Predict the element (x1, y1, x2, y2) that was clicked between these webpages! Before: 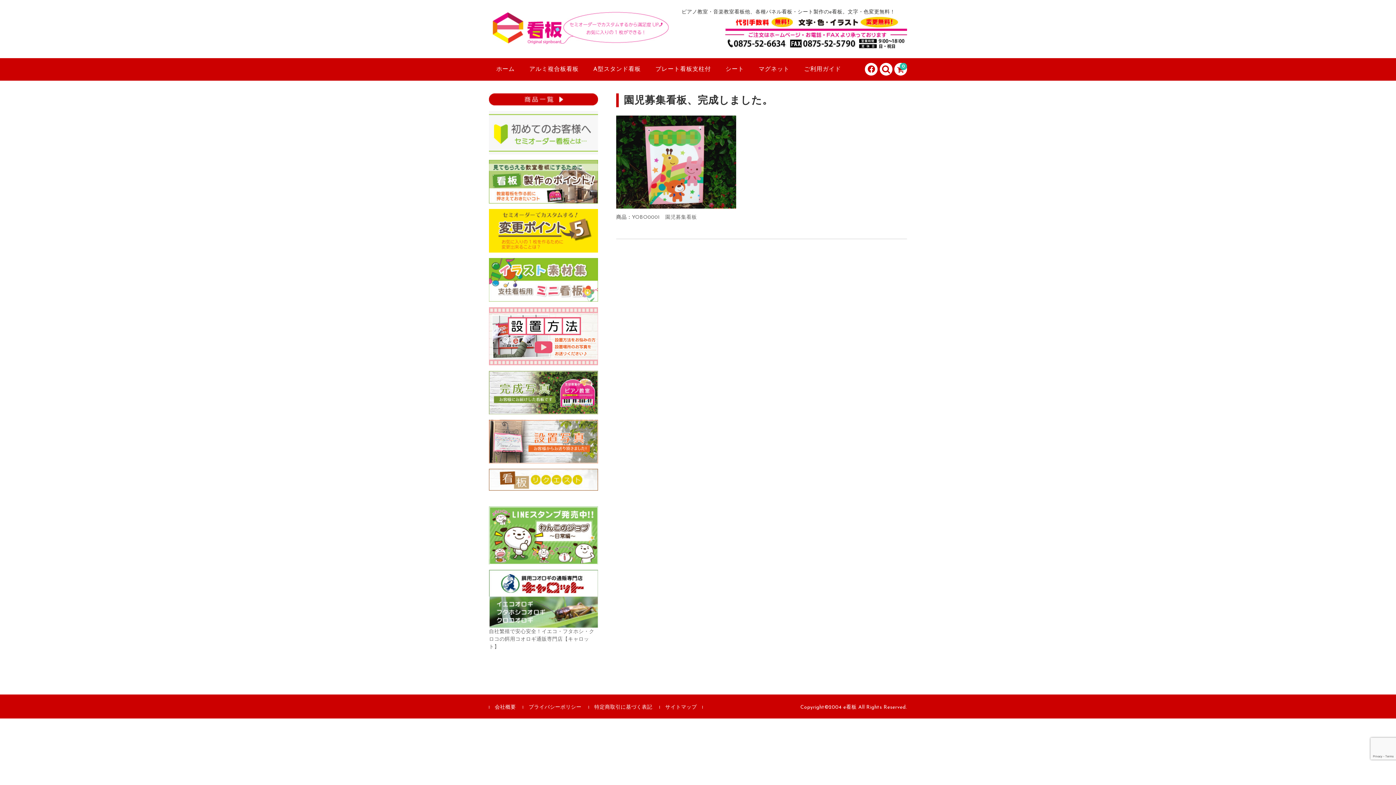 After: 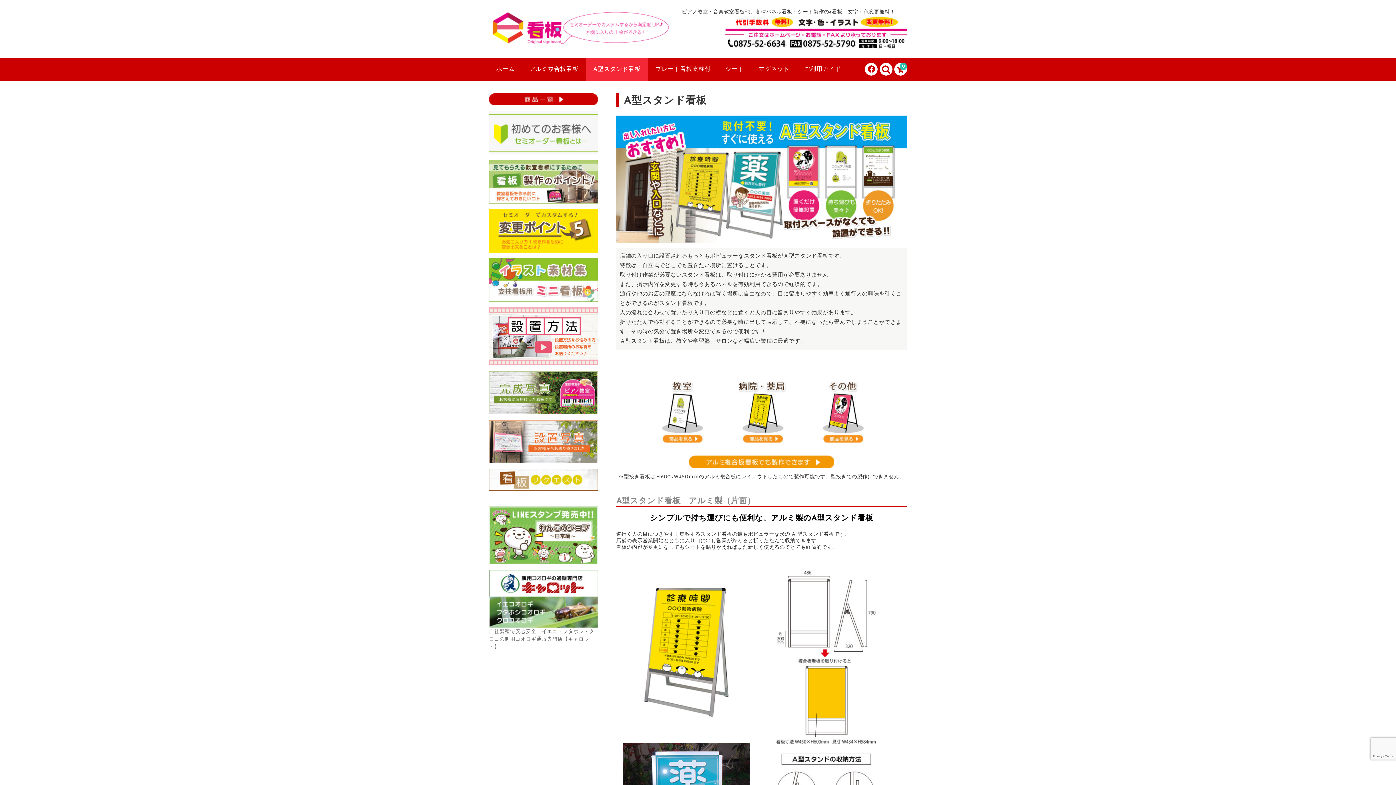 Action: label: A型スタンド看板 bbox: (586, 58, 648, 80)